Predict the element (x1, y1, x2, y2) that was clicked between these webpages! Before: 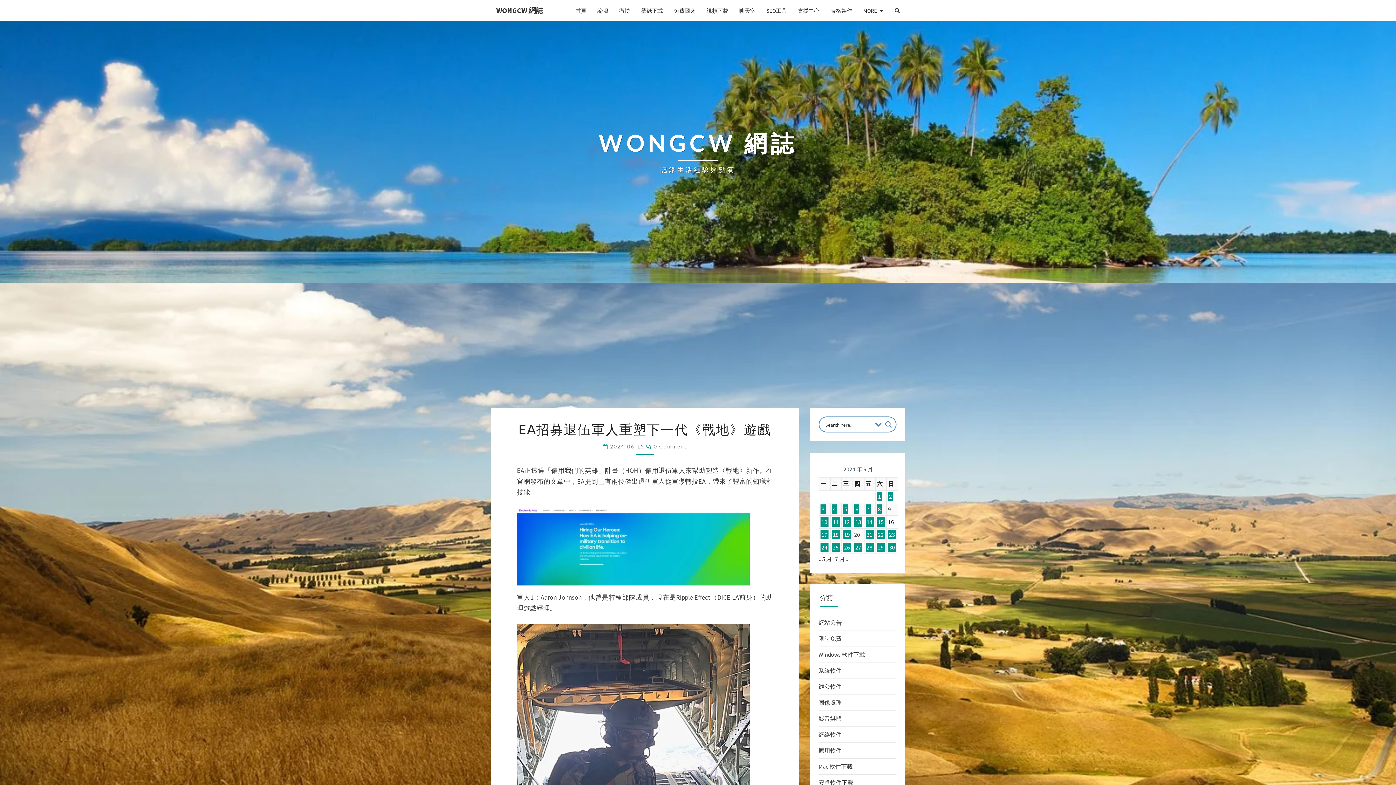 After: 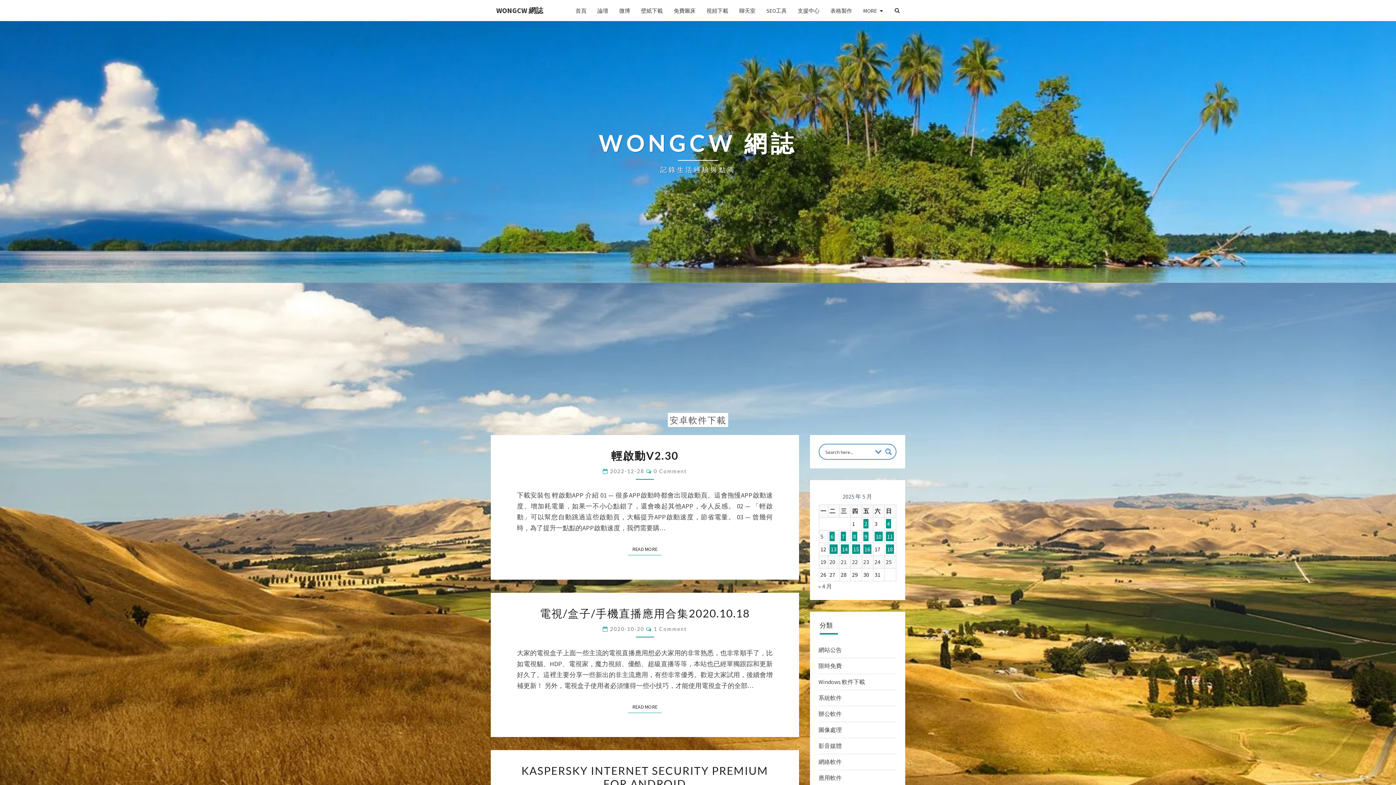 Action: label: 安卓軟件下載 bbox: (818, 779, 853, 786)